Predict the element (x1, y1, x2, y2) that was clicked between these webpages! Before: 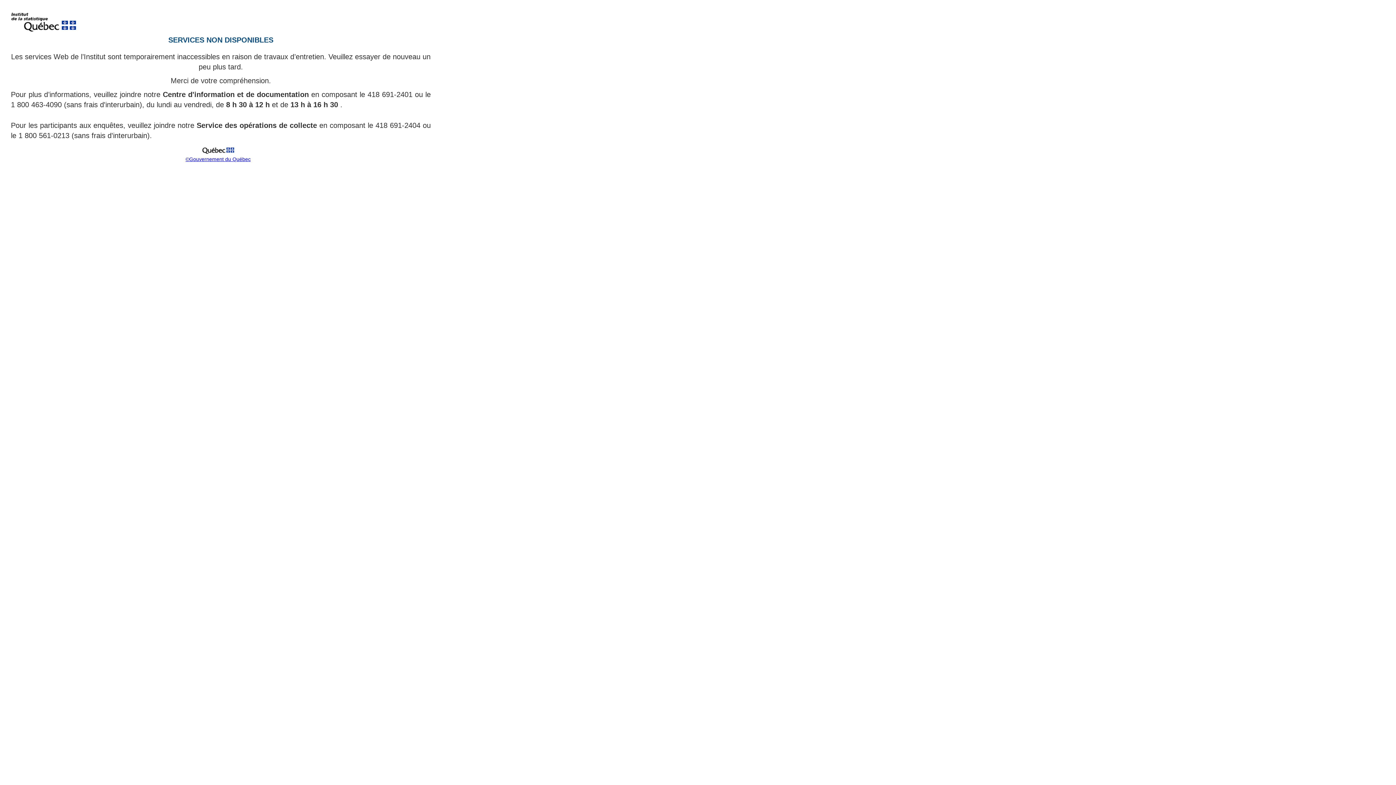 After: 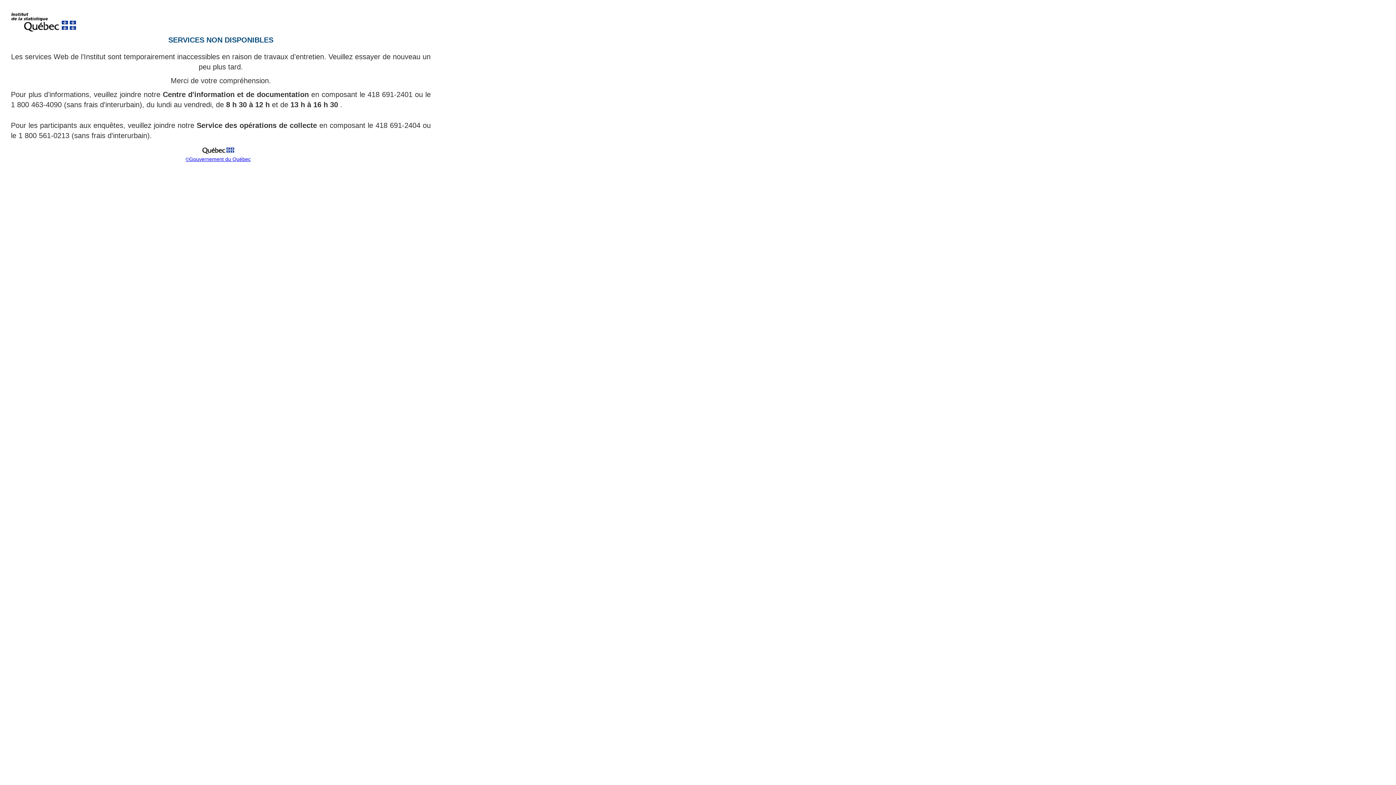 Action: bbox: (185, 156, 250, 162) label: ©Gouvernement du Québec